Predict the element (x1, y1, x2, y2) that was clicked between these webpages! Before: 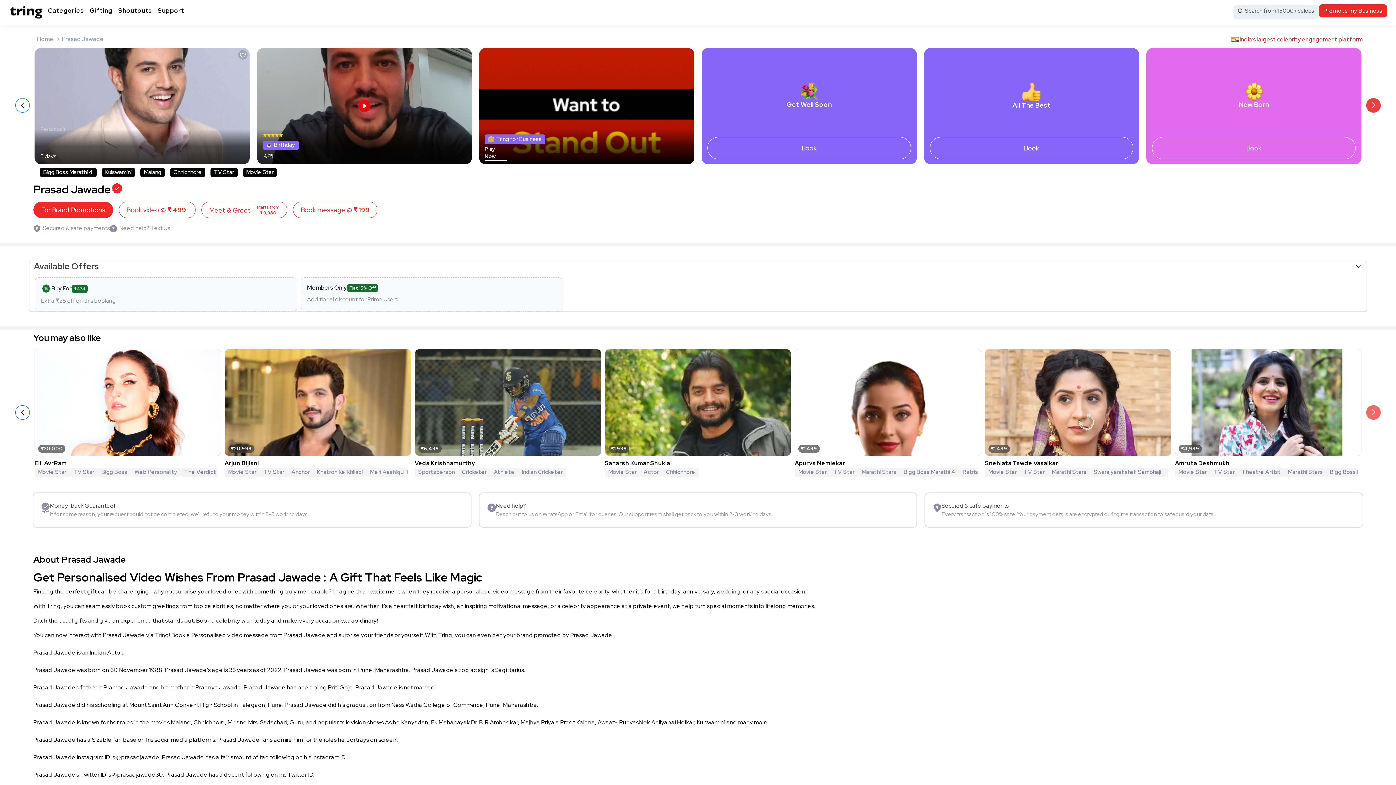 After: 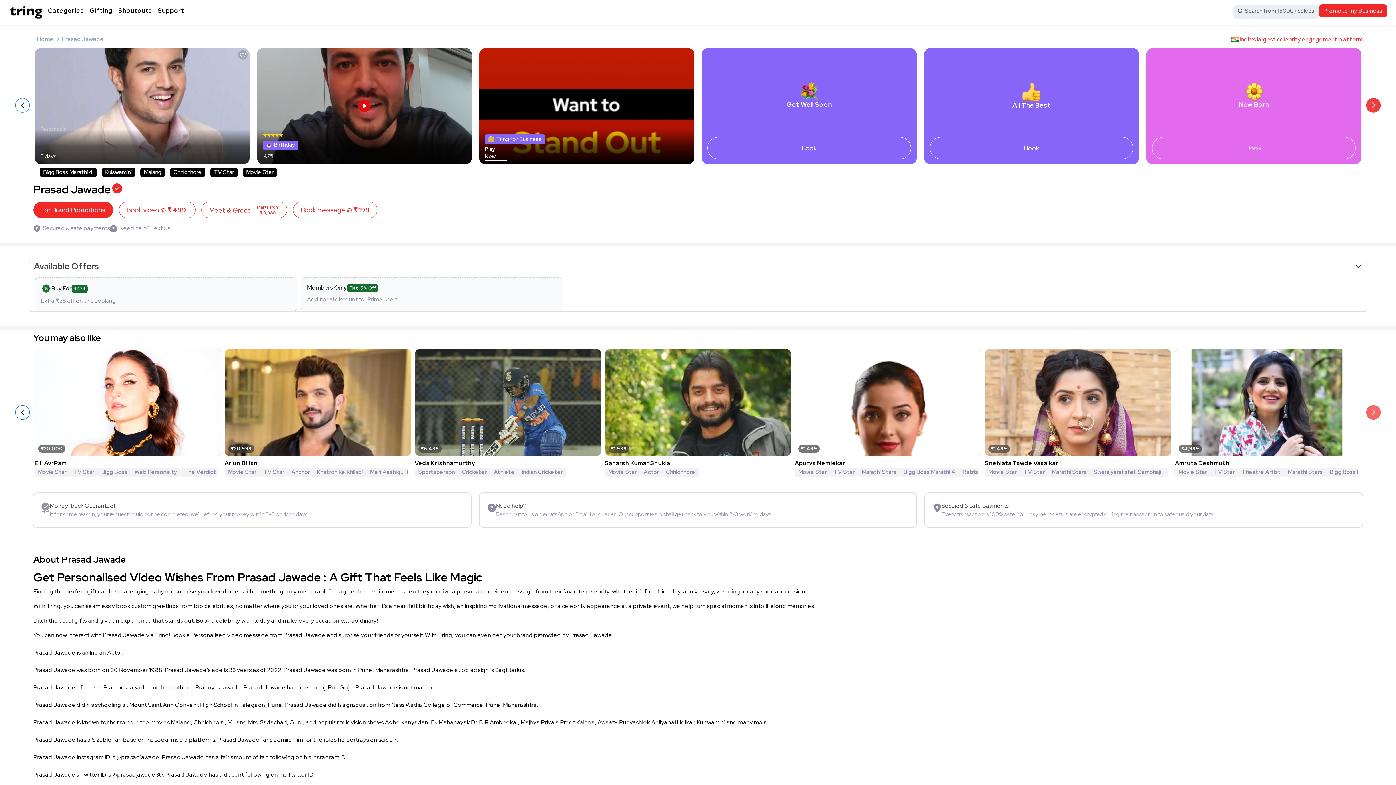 Action: bbox: (604, 398, 791, 406)